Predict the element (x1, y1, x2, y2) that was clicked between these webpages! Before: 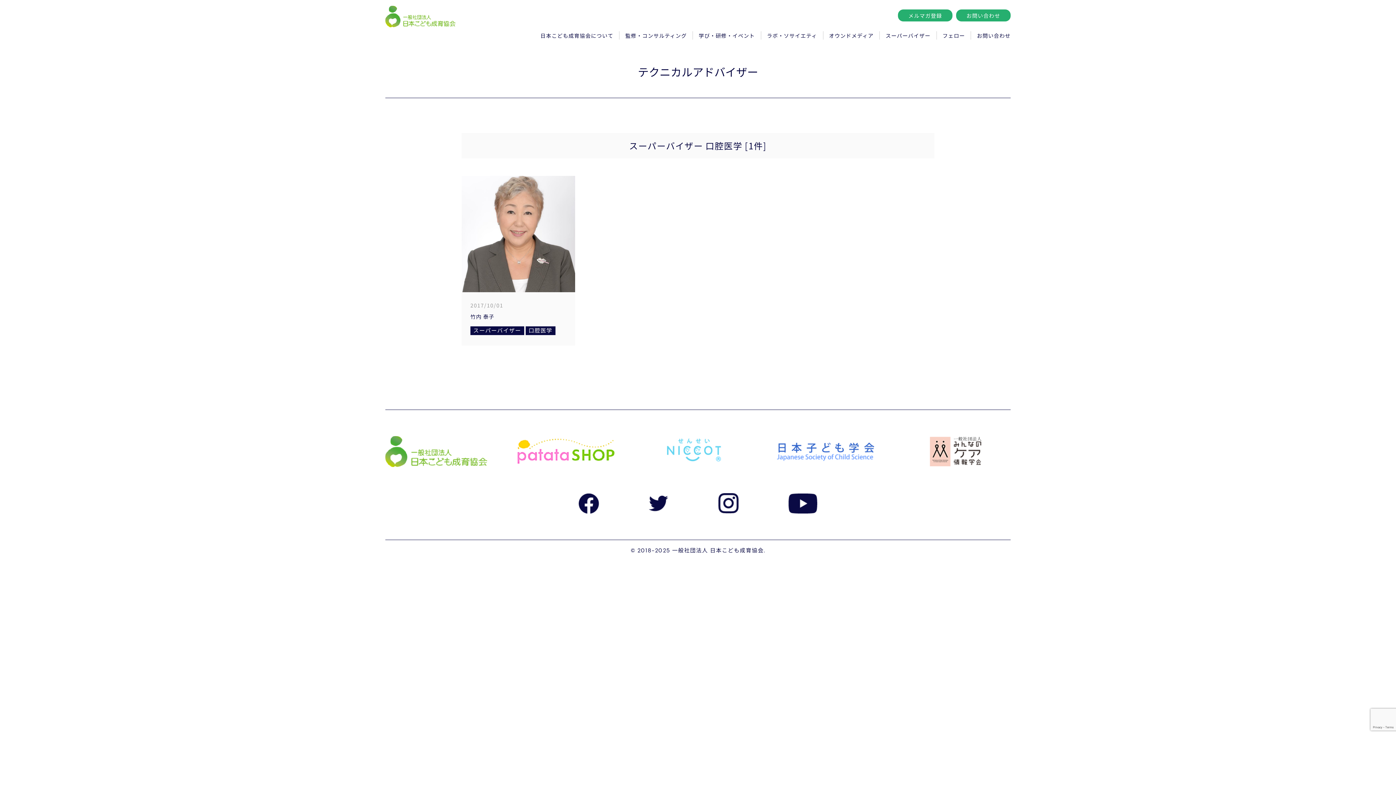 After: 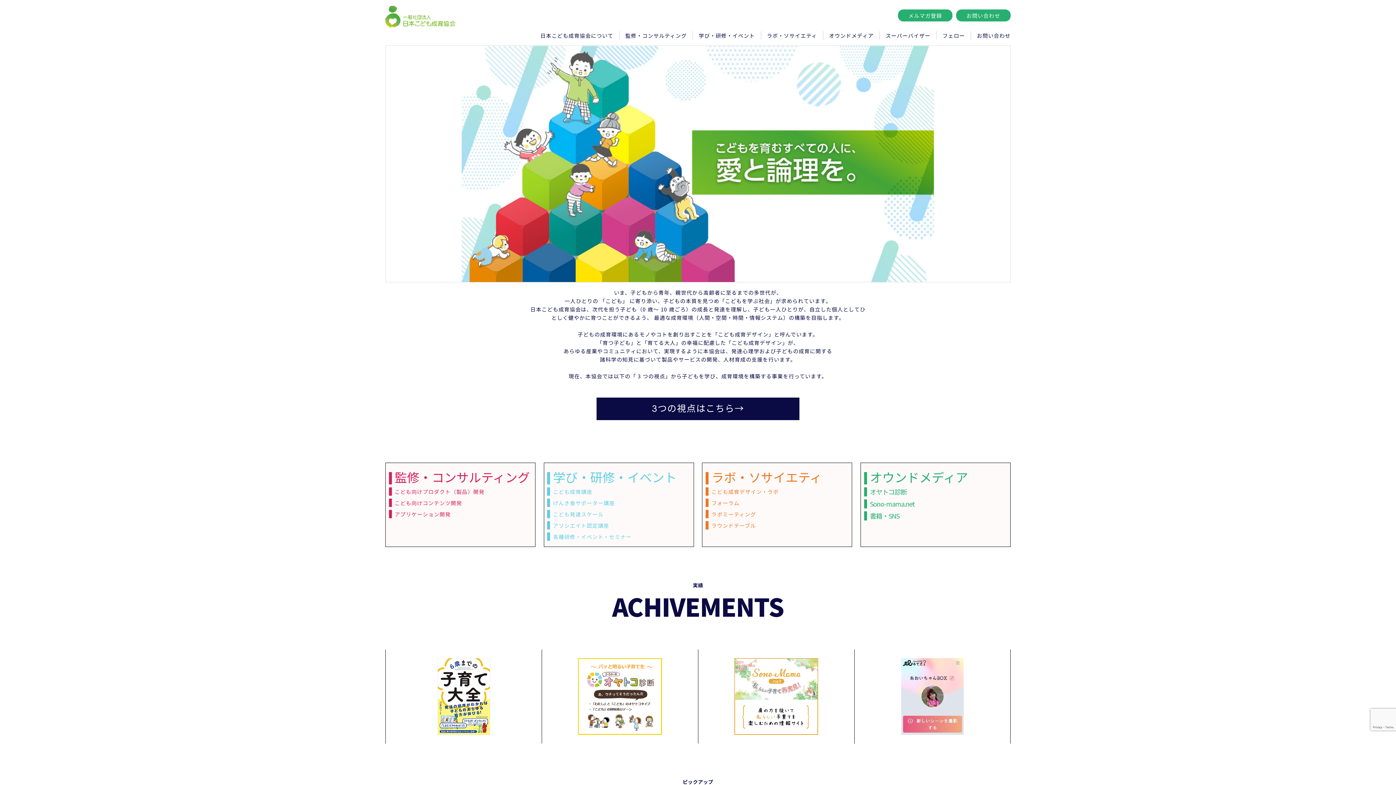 Action: bbox: (385, 436, 487, 444)